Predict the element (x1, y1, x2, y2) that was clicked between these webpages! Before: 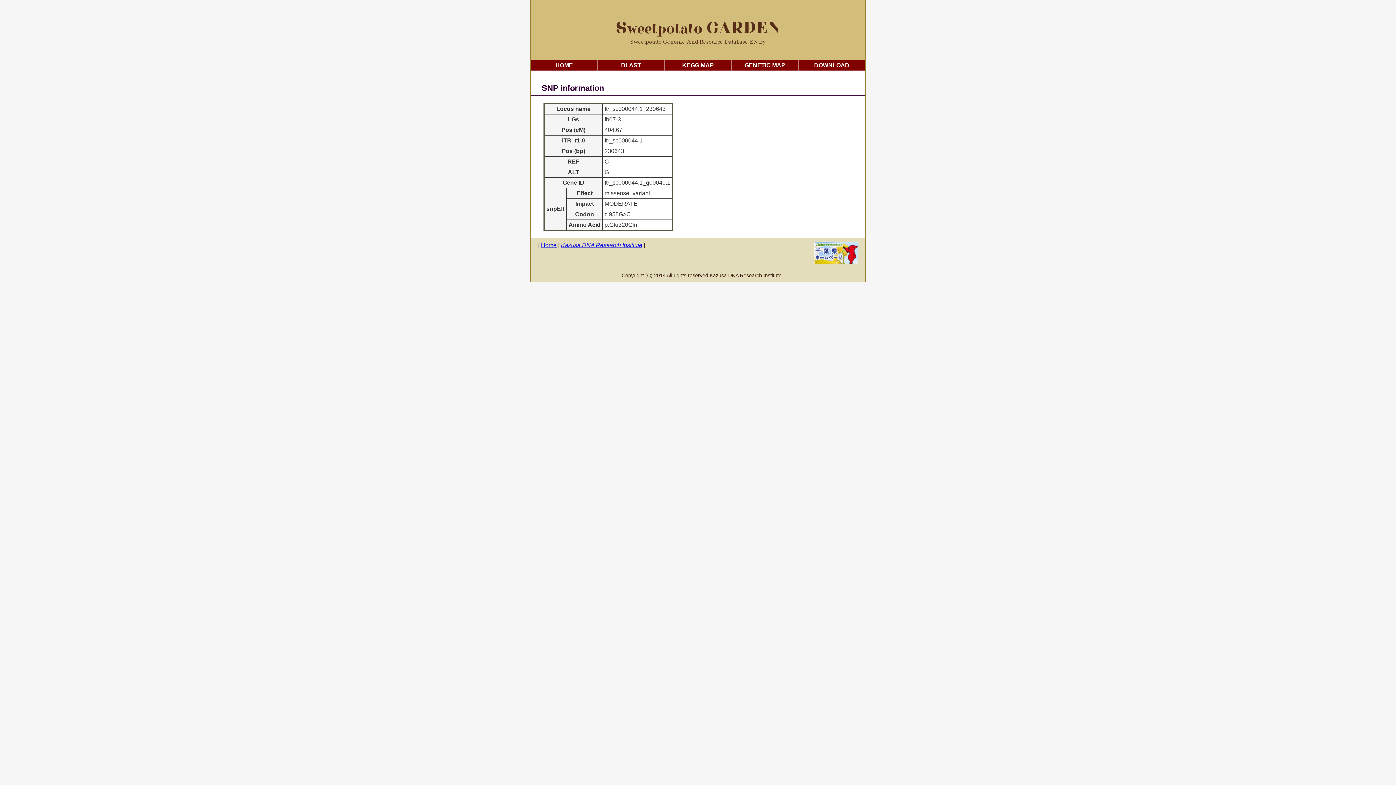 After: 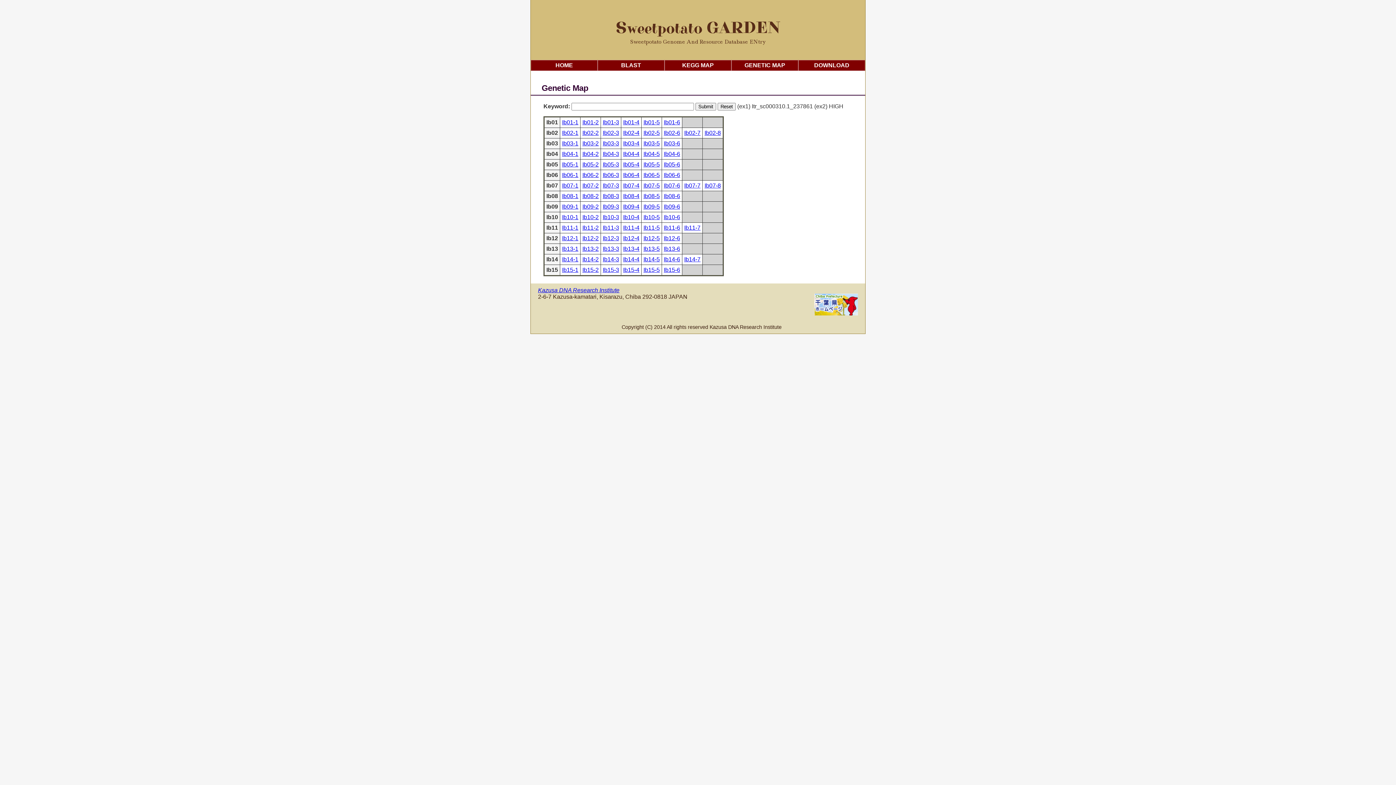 Action: bbox: (731, 60, 798, 70) label: GENETIC MAP